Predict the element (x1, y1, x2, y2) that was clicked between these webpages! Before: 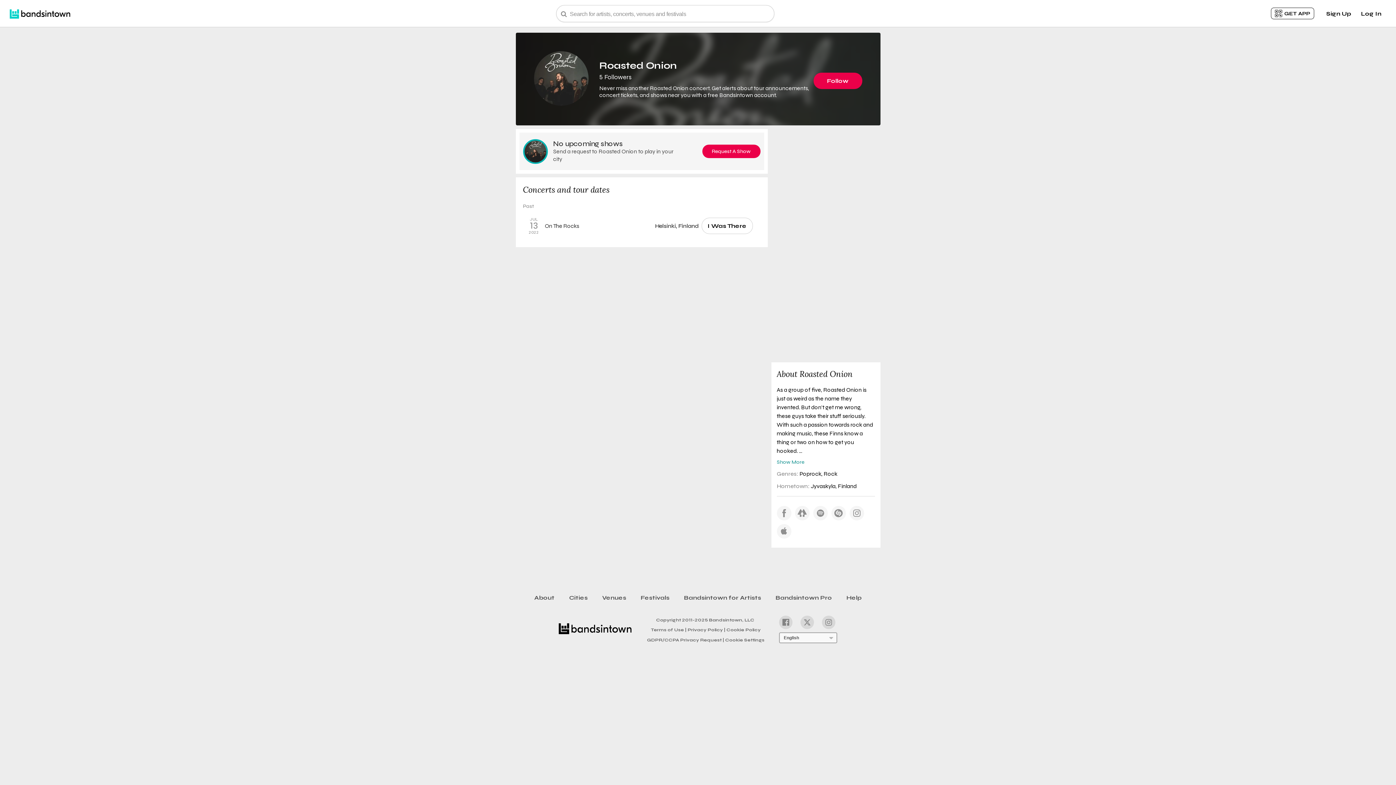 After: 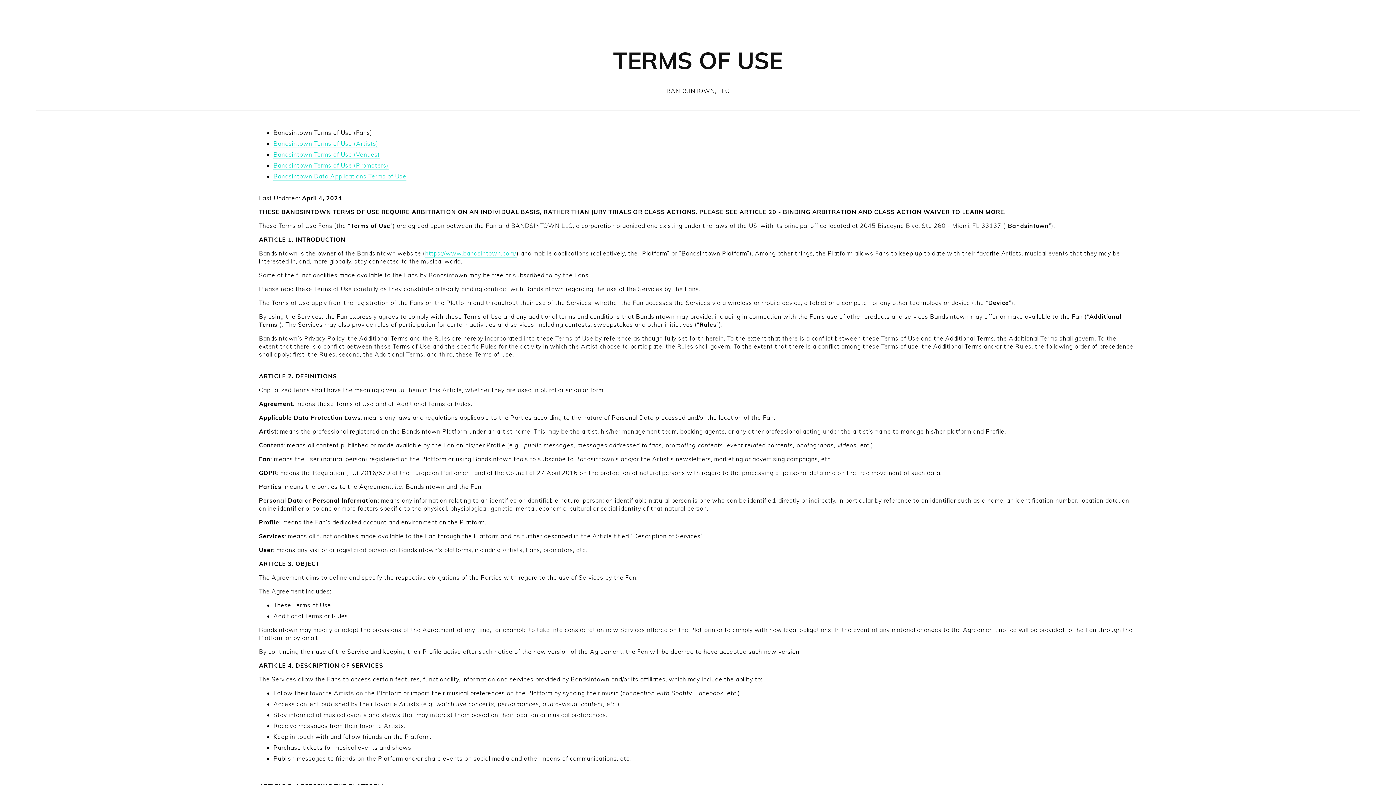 Action: label: Terms of Use | bbox: (650, 625, 686, 633)